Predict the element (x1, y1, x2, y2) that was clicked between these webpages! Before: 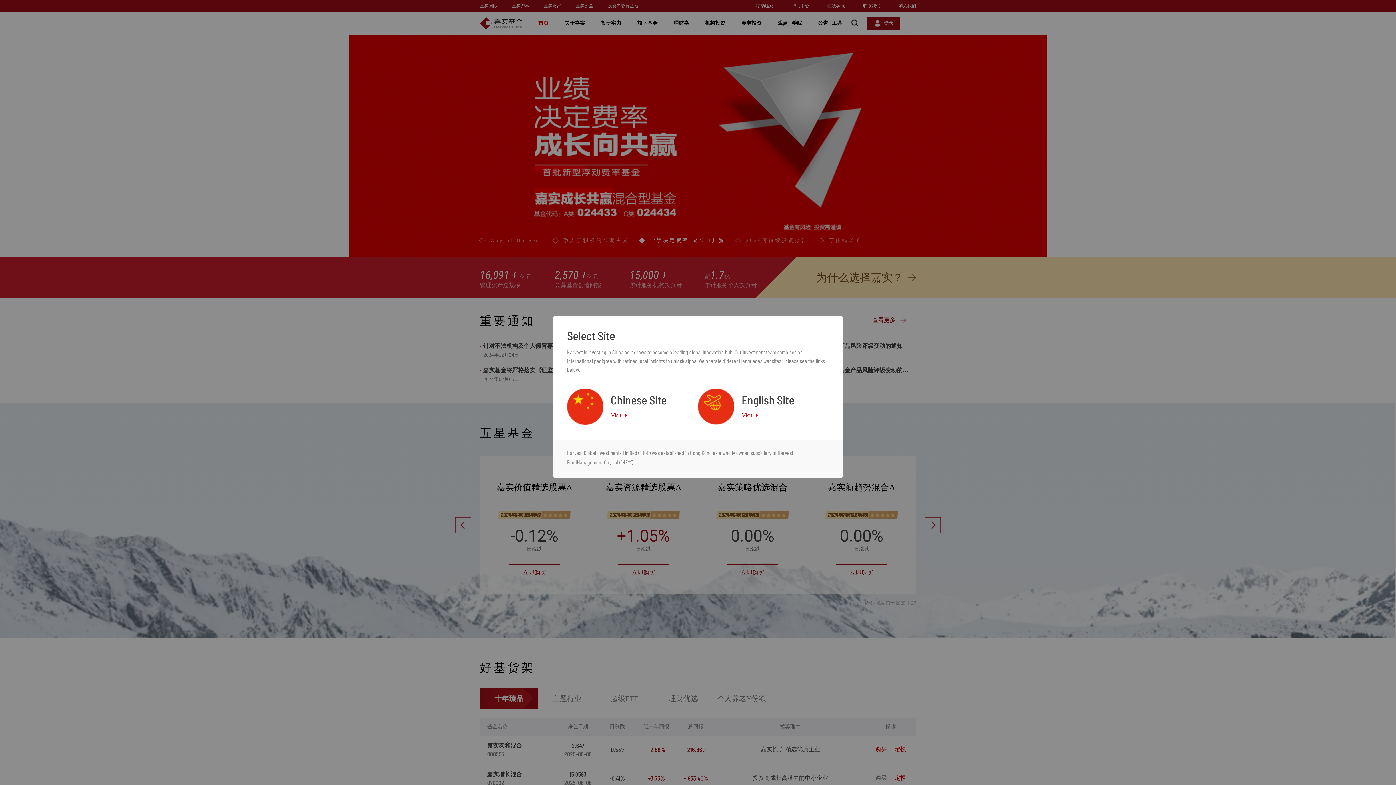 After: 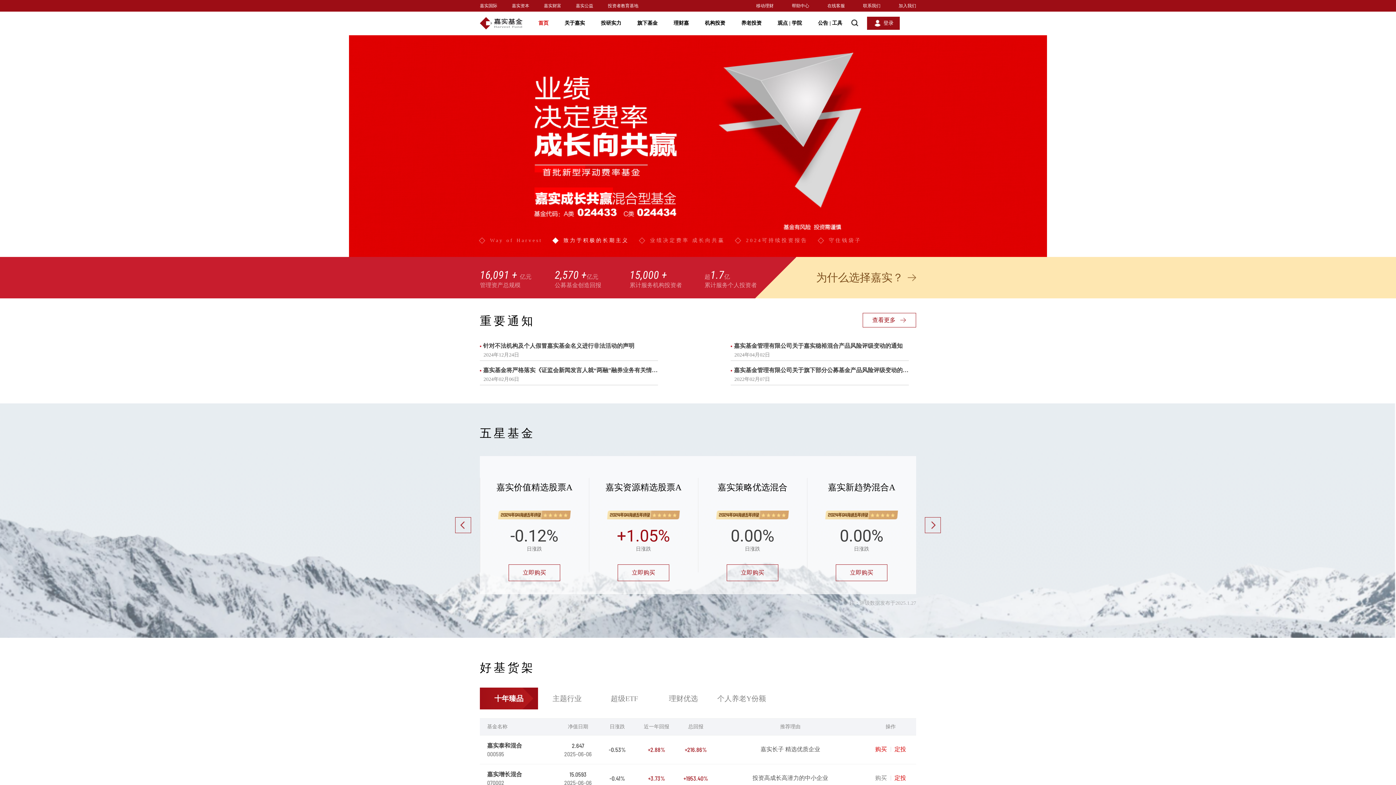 Action: label: Visit bbox: (610, 410, 627, 421)